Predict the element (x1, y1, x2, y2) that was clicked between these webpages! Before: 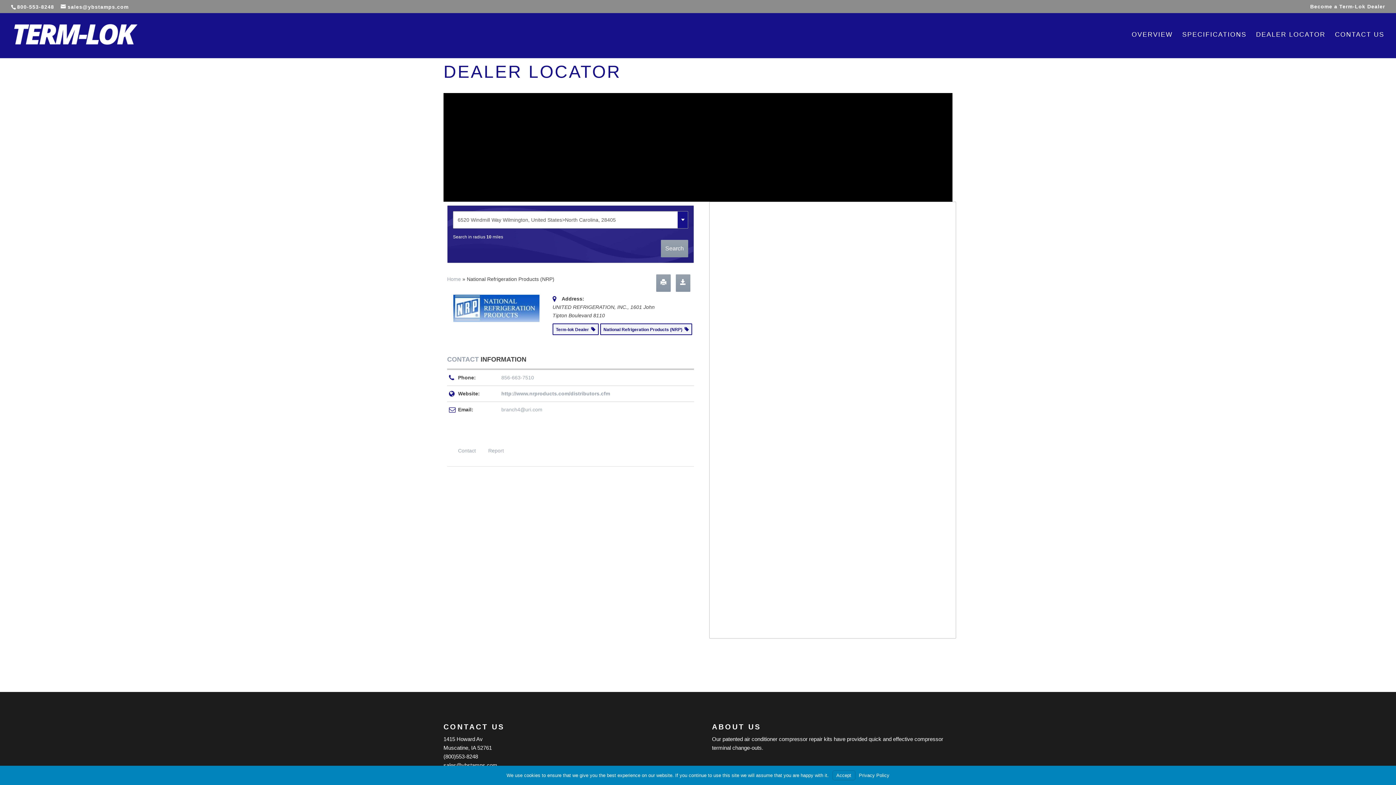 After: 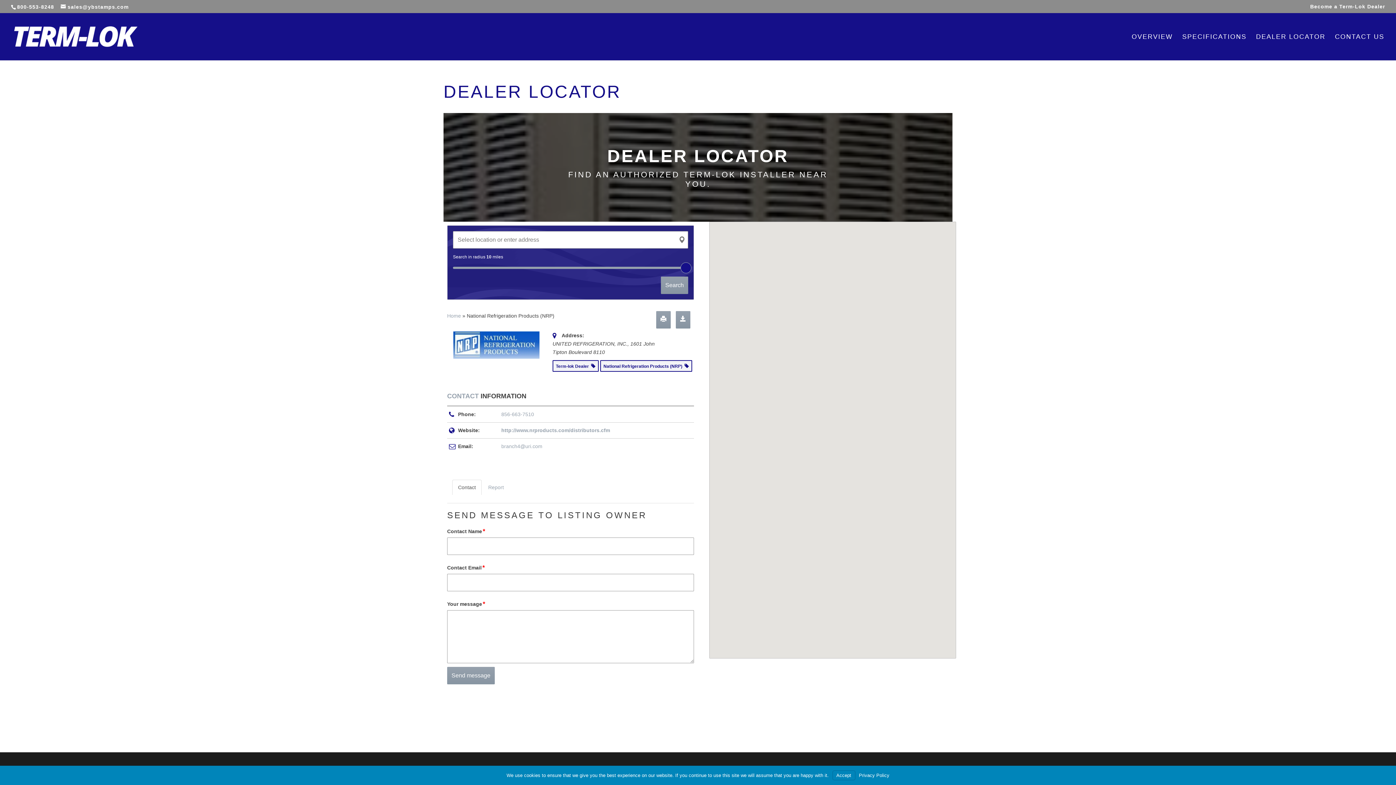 Action: label: (800)553-8248 bbox: (443, 753, 478, 760)